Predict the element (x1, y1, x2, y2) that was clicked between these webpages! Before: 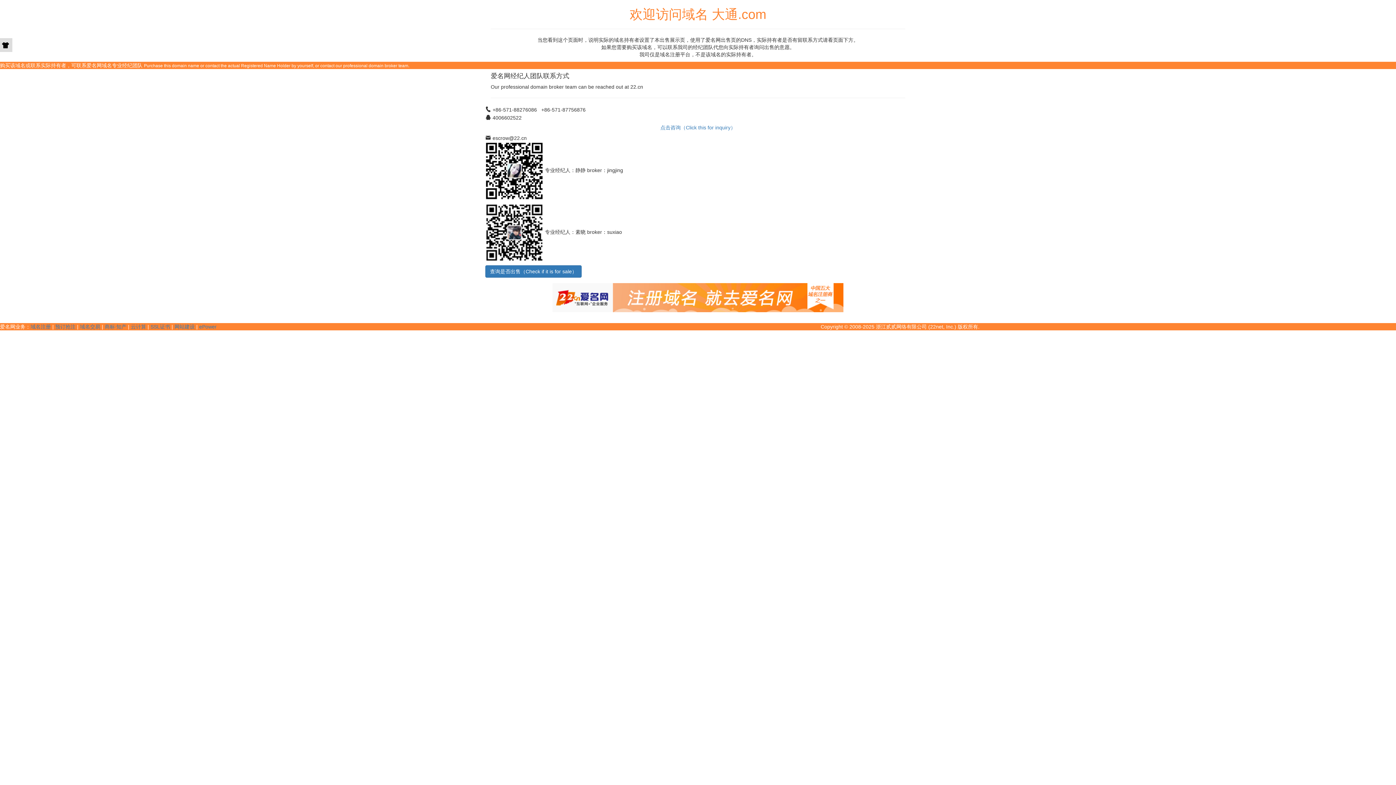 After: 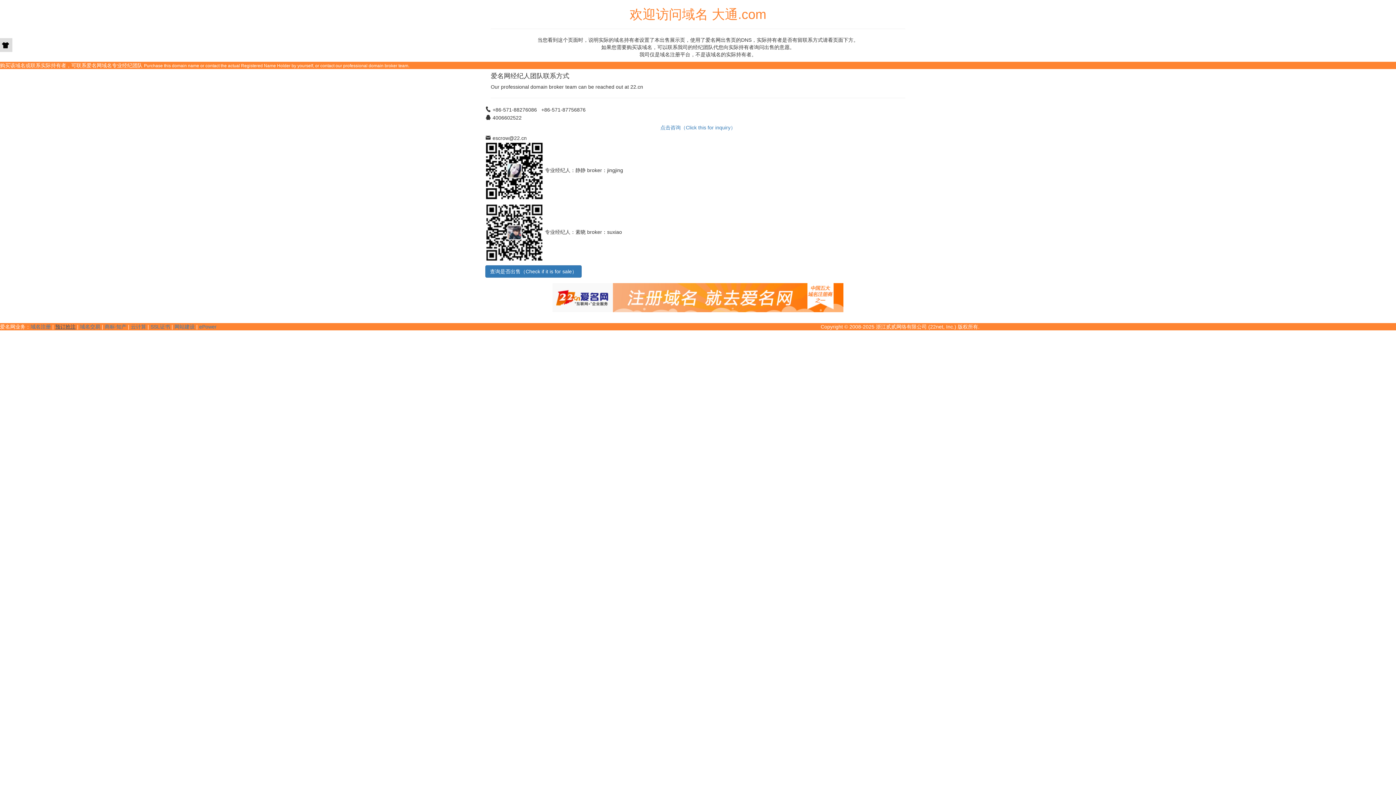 Action: bbox: (55, 324, 75, 329) label: 预订抢注